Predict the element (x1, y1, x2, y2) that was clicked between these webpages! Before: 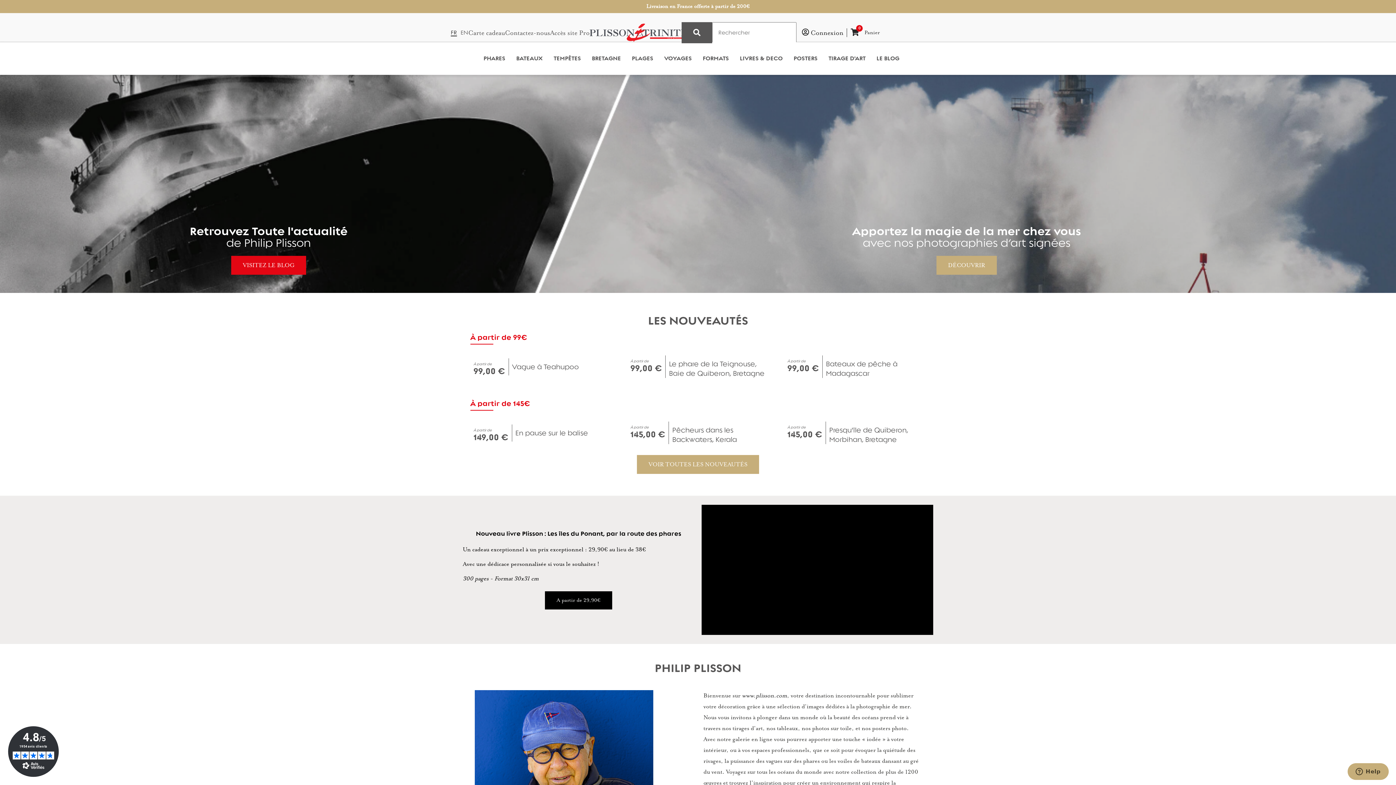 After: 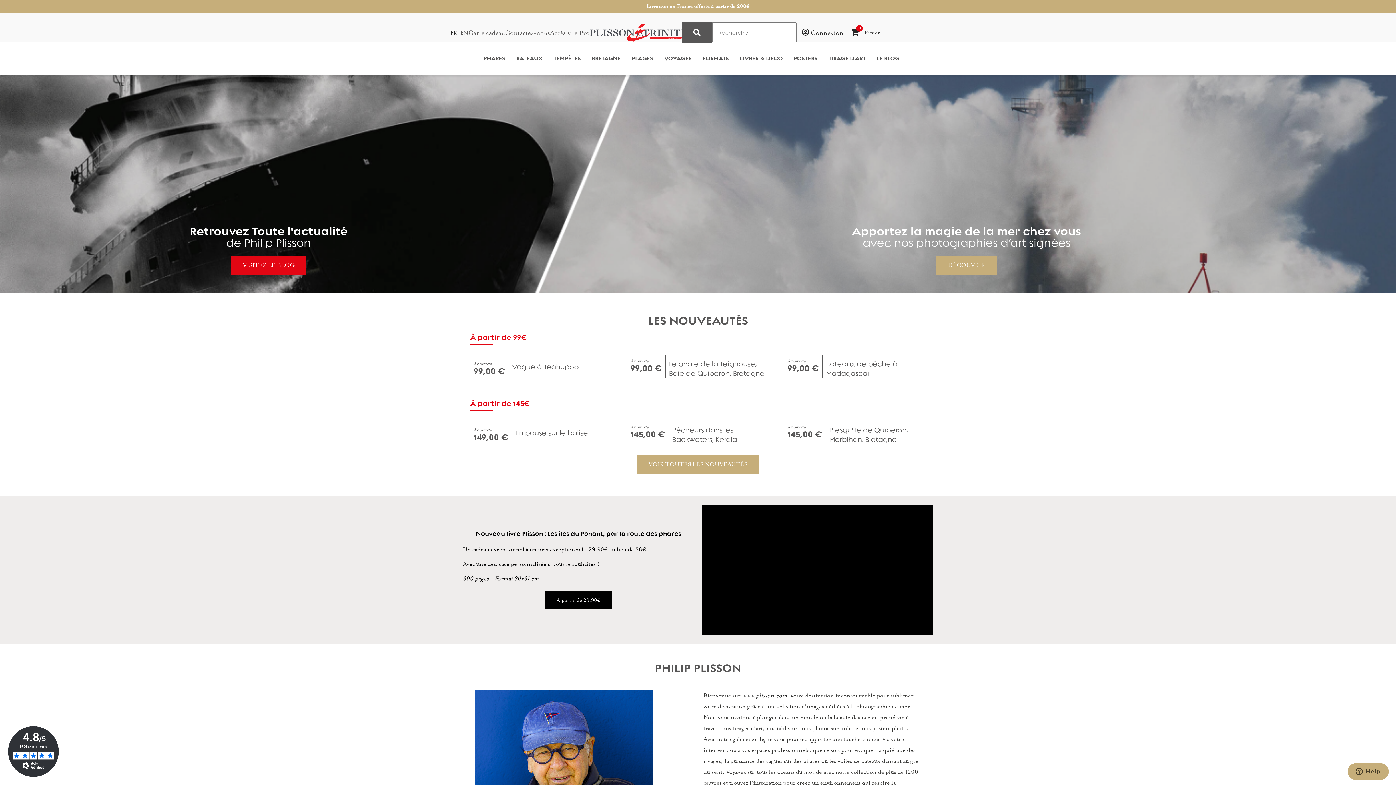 Action: bbox: (589, 23, 687, 41)